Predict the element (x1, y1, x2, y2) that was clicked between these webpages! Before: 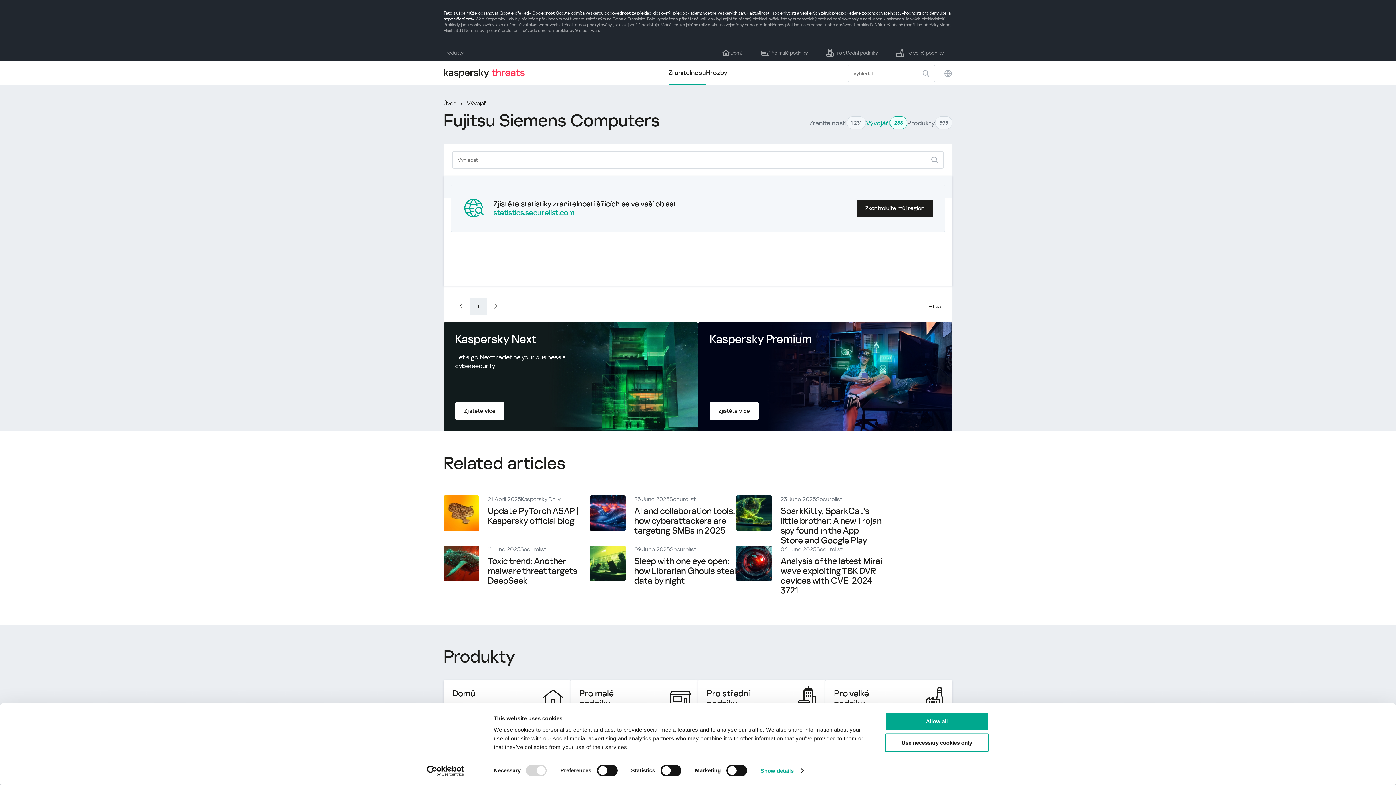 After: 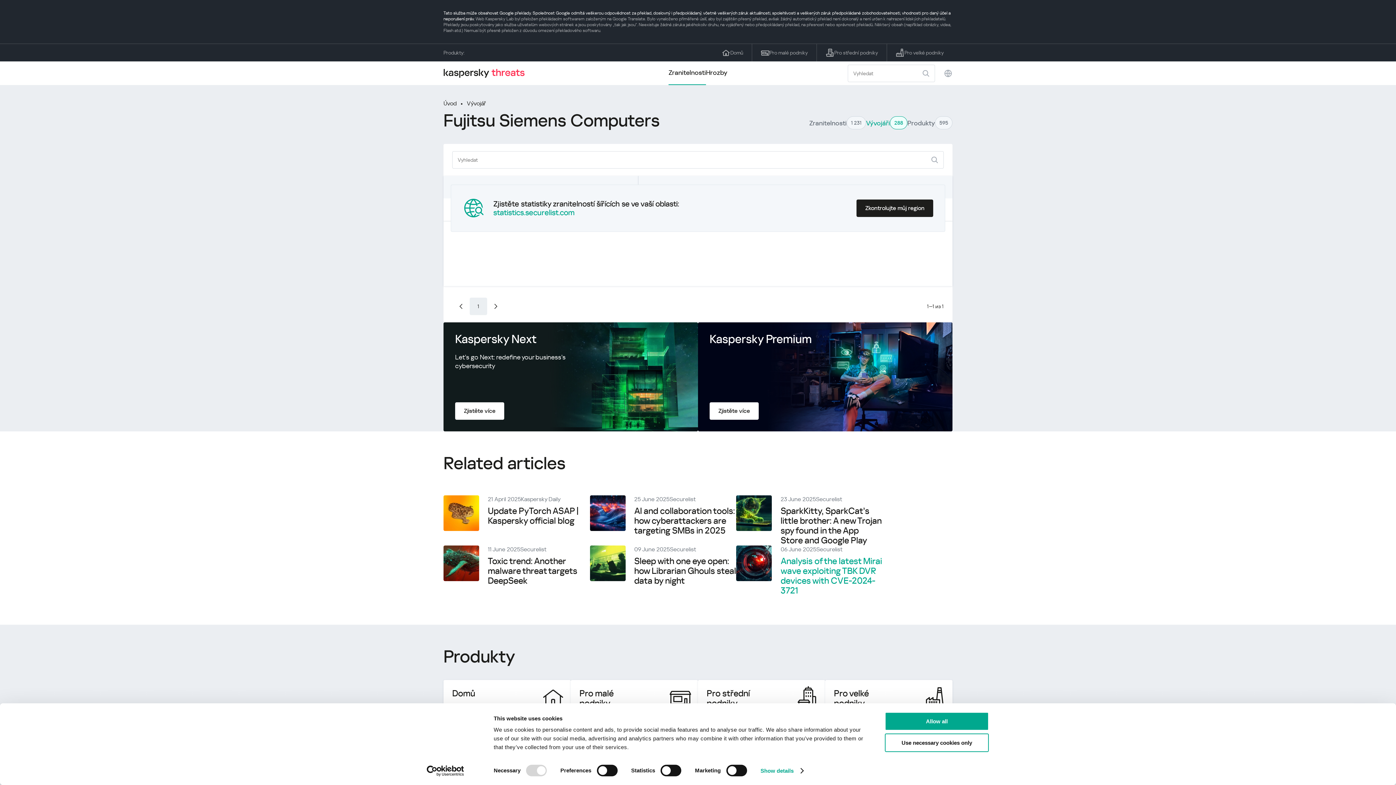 Action: label: Analysis of the latest Mirai wave exploiting TBK DVR devices with CVE-2024-3721 bbox: (780, 556, 882, 596)